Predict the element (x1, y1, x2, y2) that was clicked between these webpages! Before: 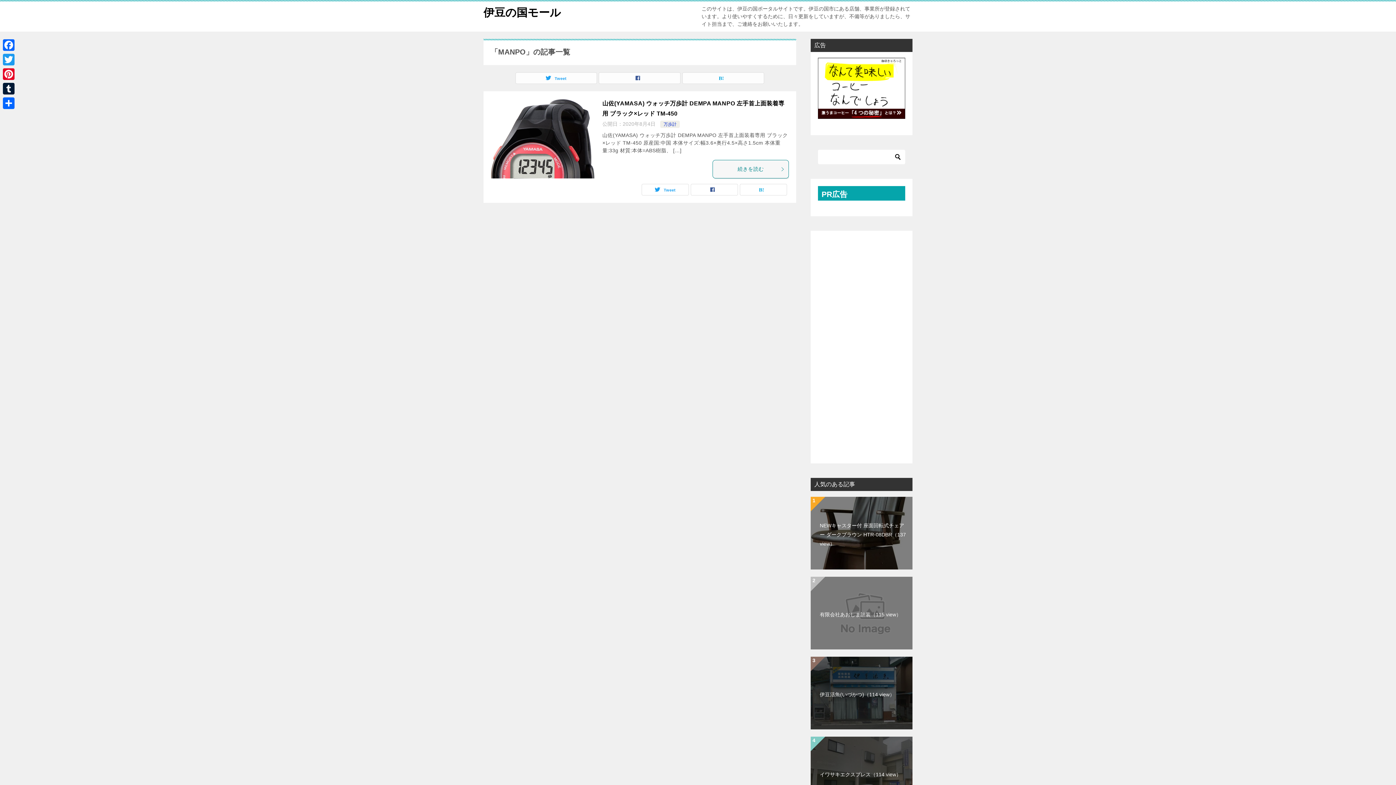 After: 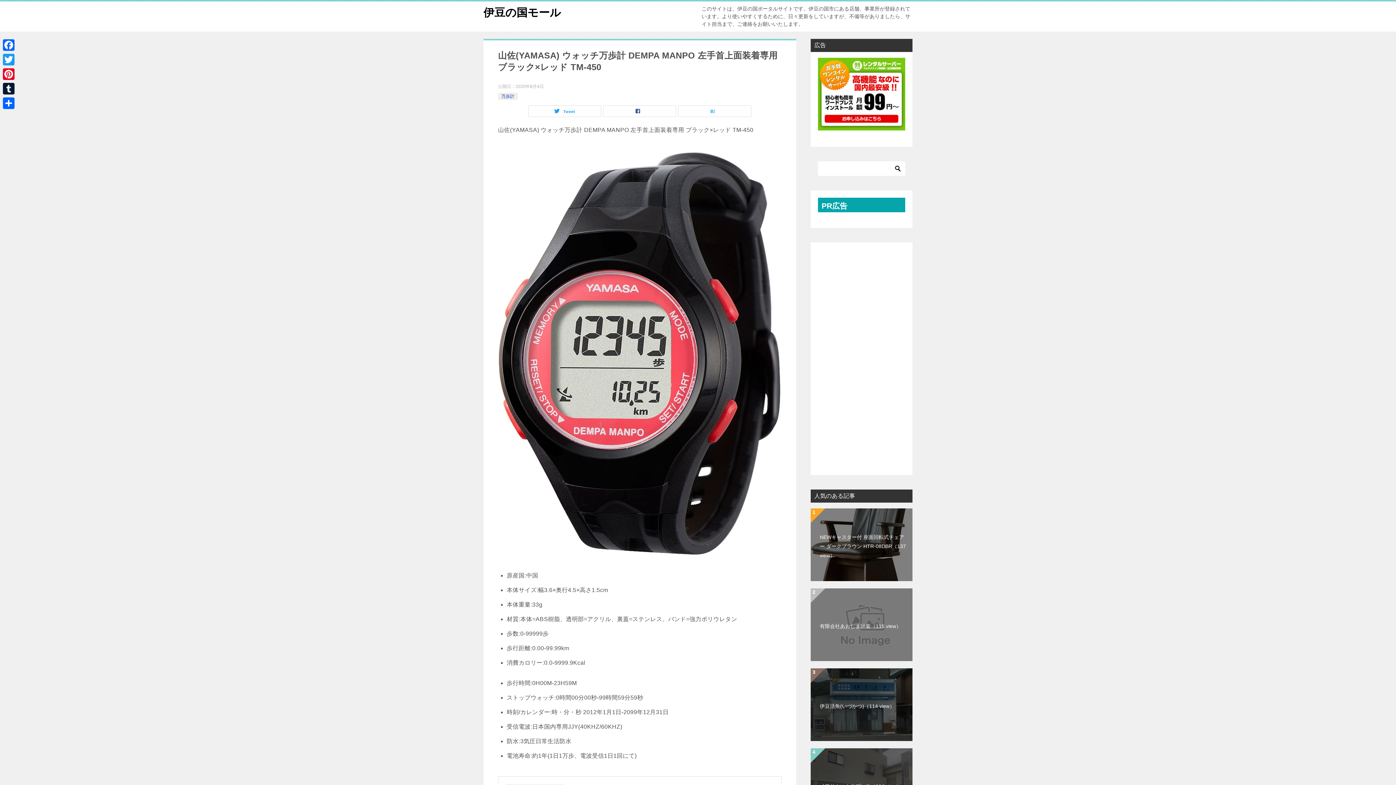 Action: bbox: (490, 98, 595, 247)